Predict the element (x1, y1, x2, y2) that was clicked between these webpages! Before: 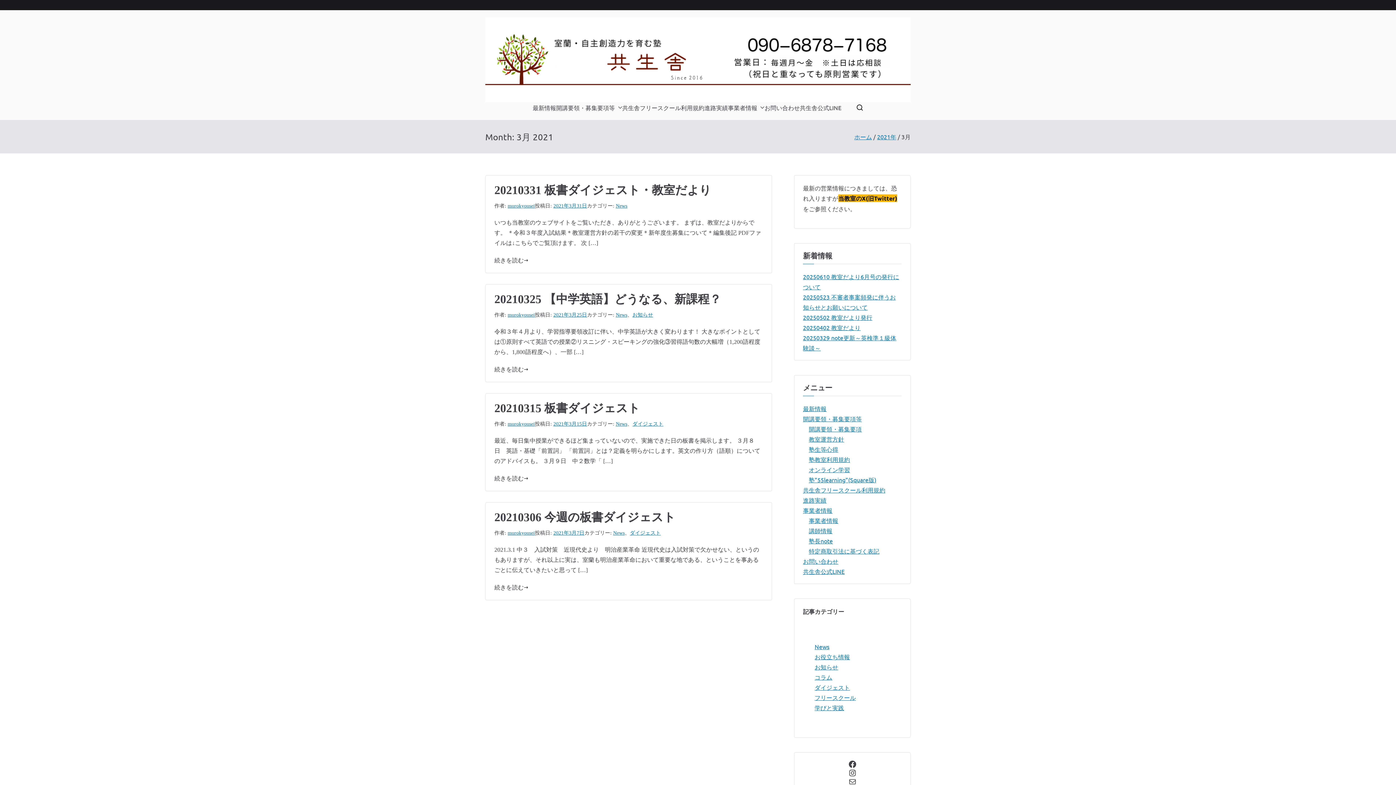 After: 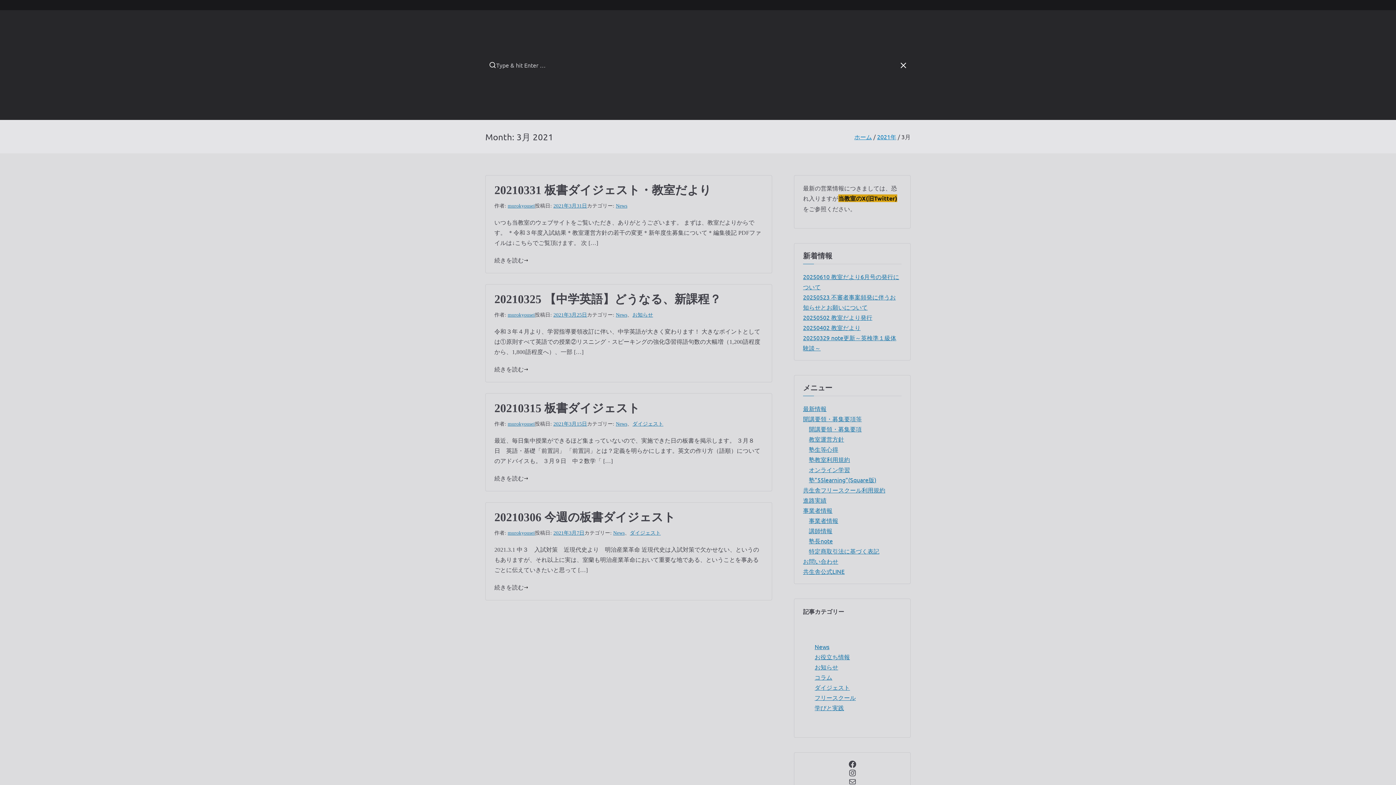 Action: bbox: (856, 103, 863, 111)